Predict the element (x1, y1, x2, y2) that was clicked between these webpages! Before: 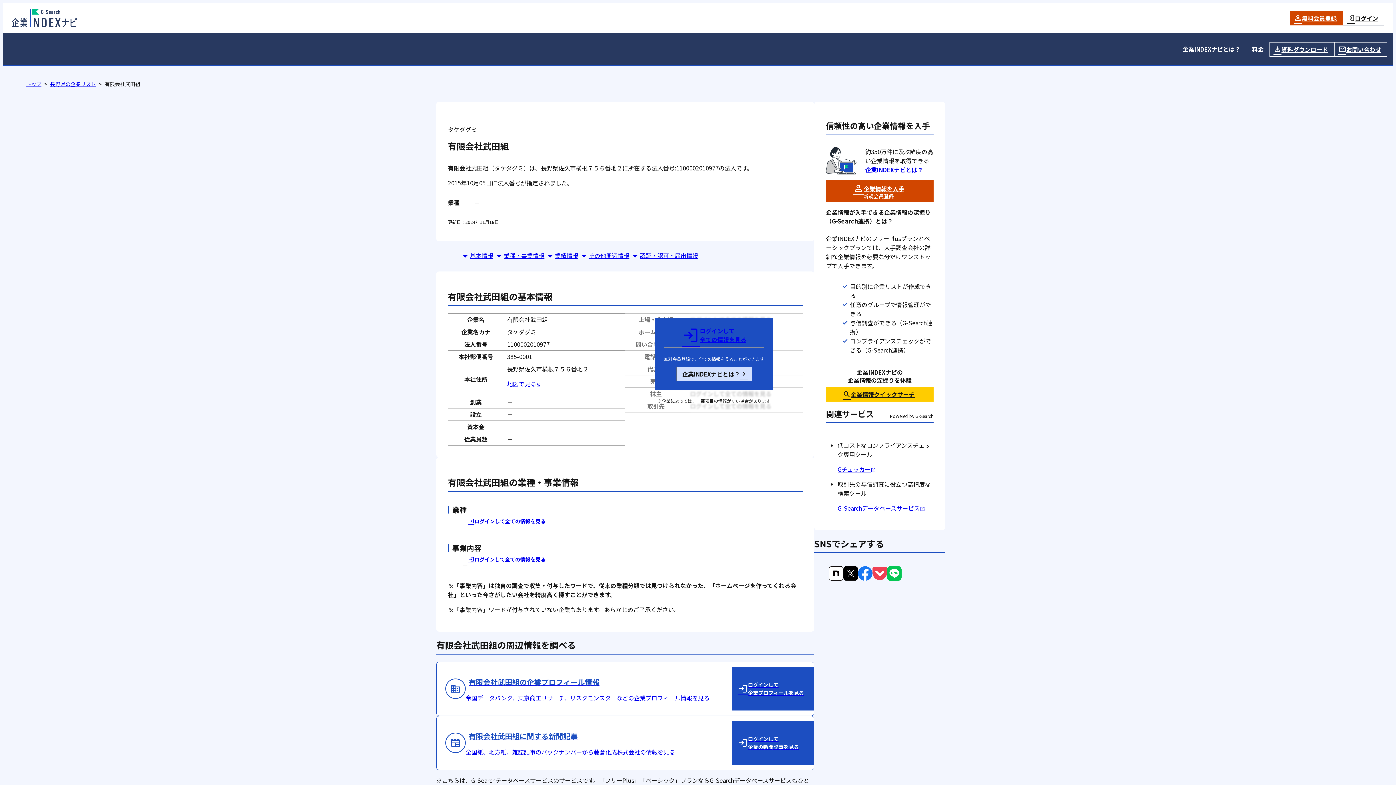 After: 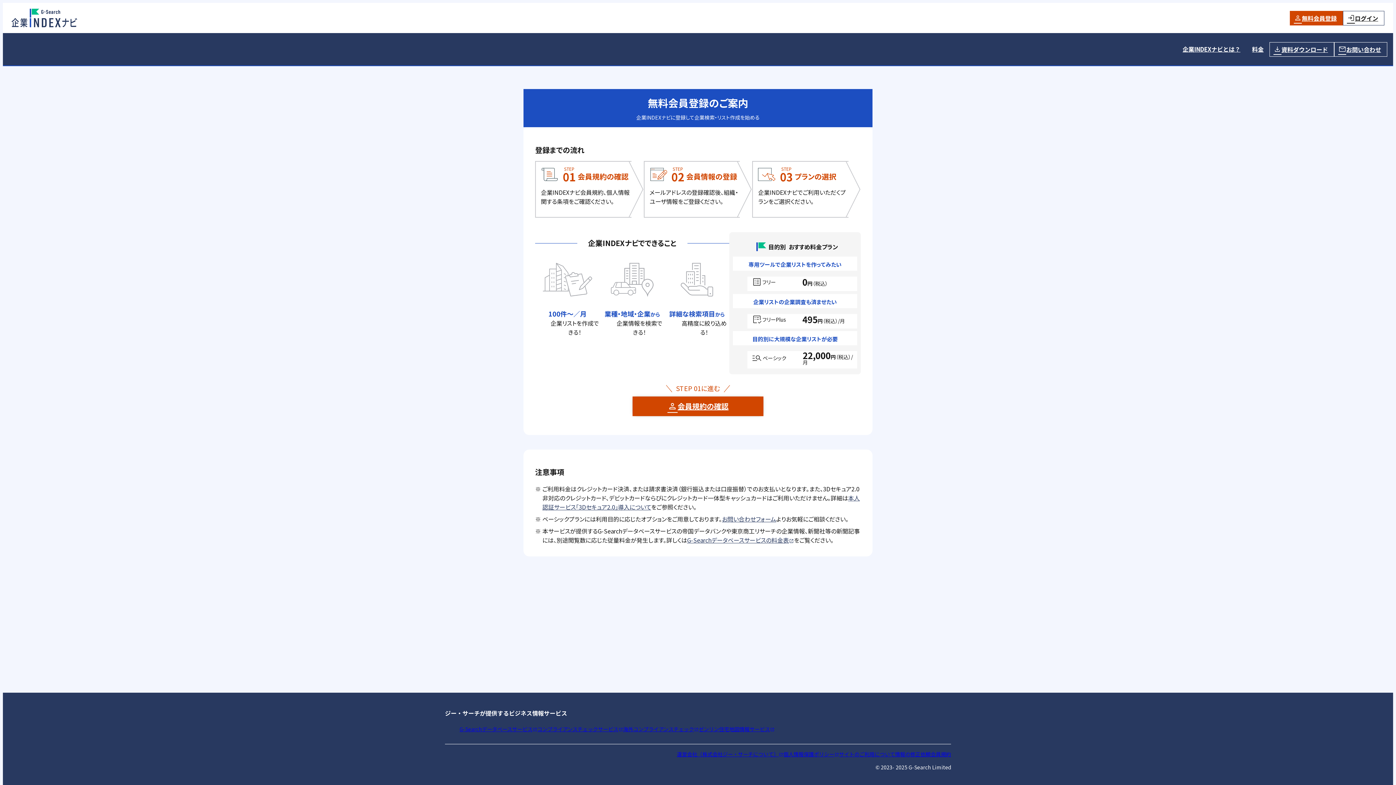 Action: label: 企業情報を入手
新規会員登録 bbox: (826, 180, 933, 202)